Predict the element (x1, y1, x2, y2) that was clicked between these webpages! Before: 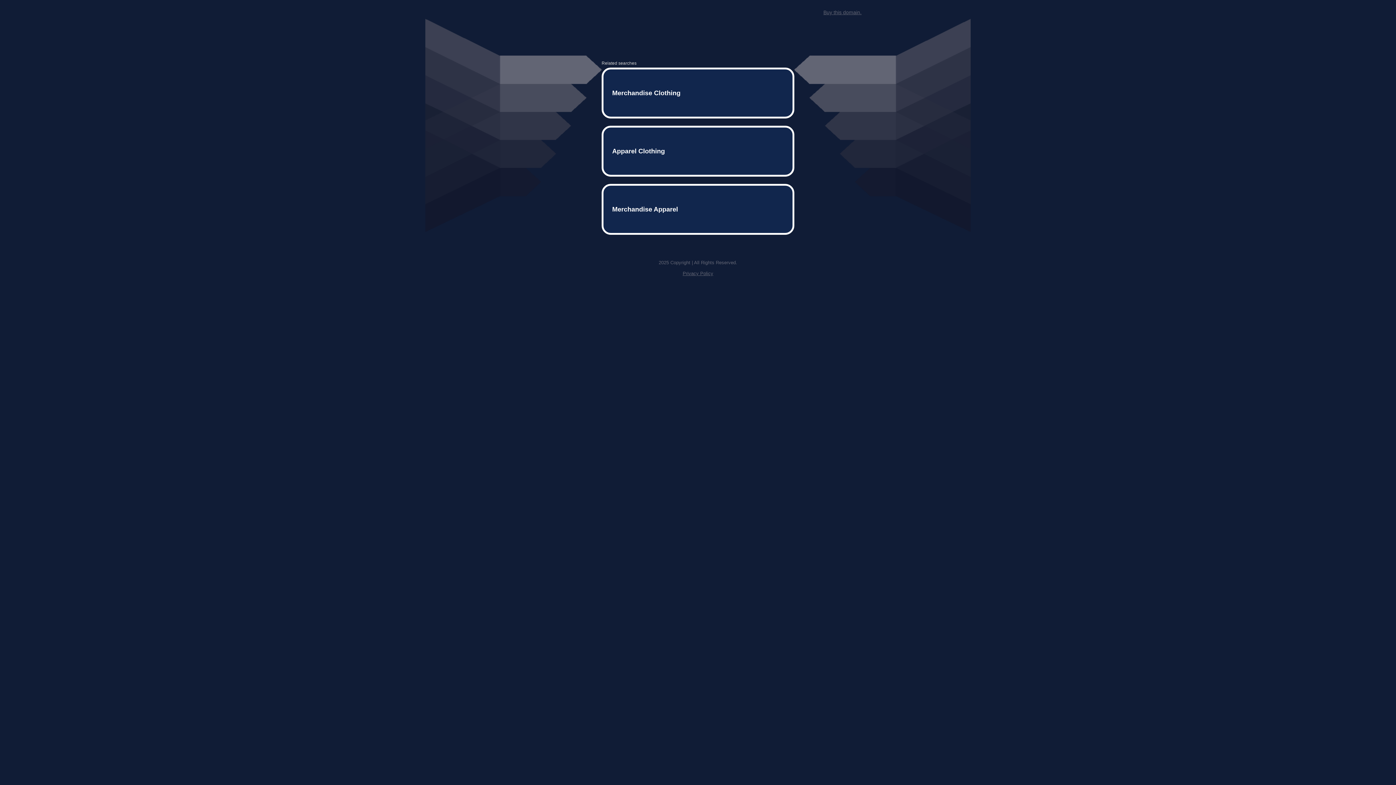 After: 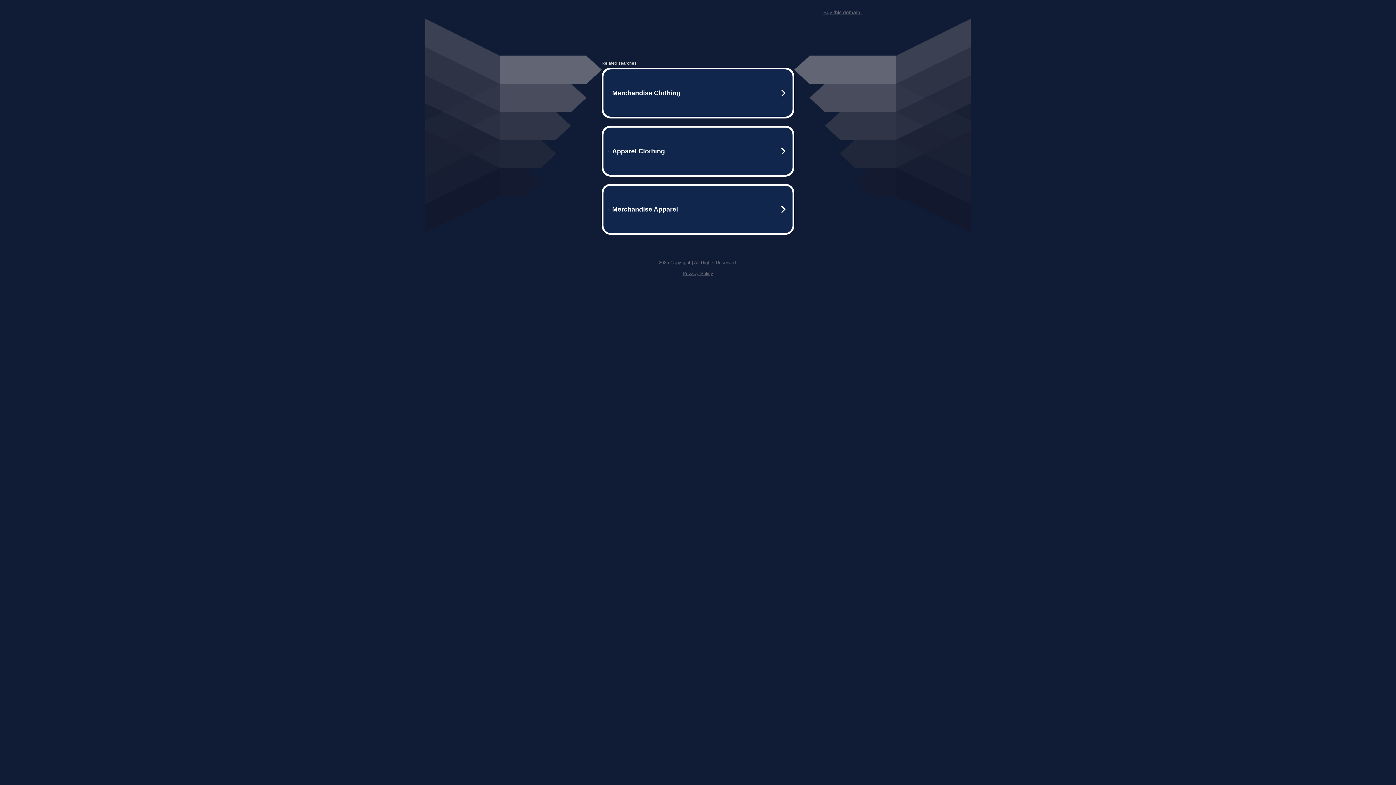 Action: bbox: (823, 9, 861, 15) label: Buy this domain.